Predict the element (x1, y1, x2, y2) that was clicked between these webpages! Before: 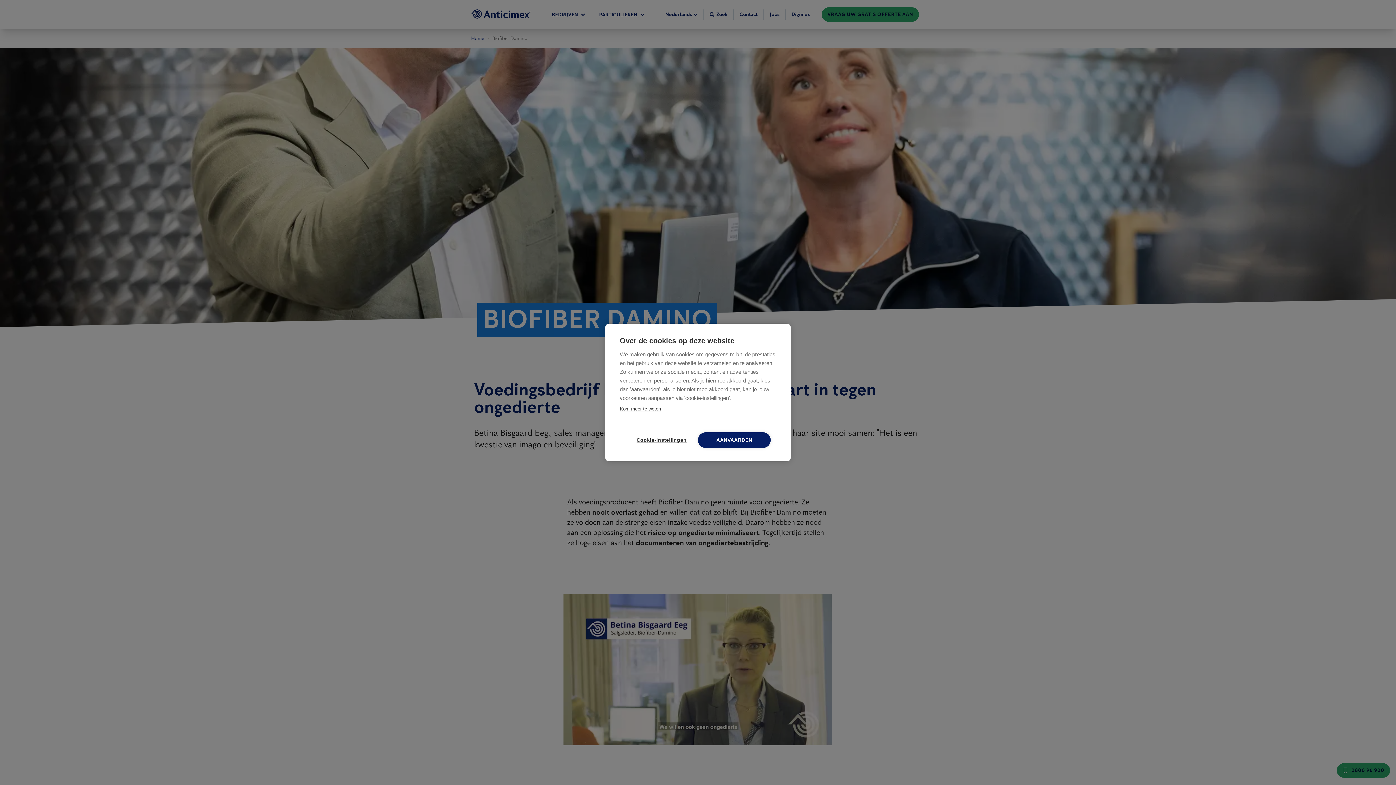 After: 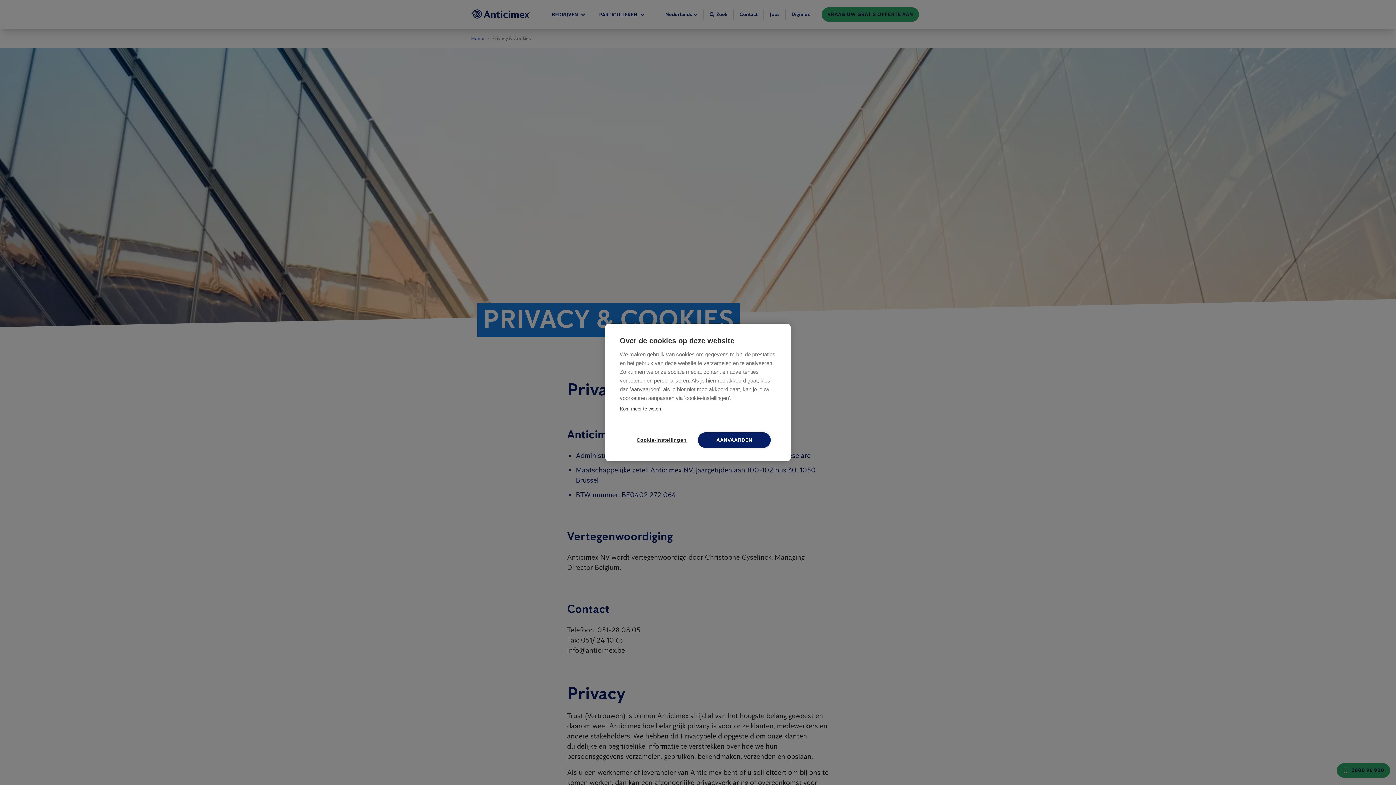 Action: bbox: (620, 406, 661, 412) label: Kom meer te weten